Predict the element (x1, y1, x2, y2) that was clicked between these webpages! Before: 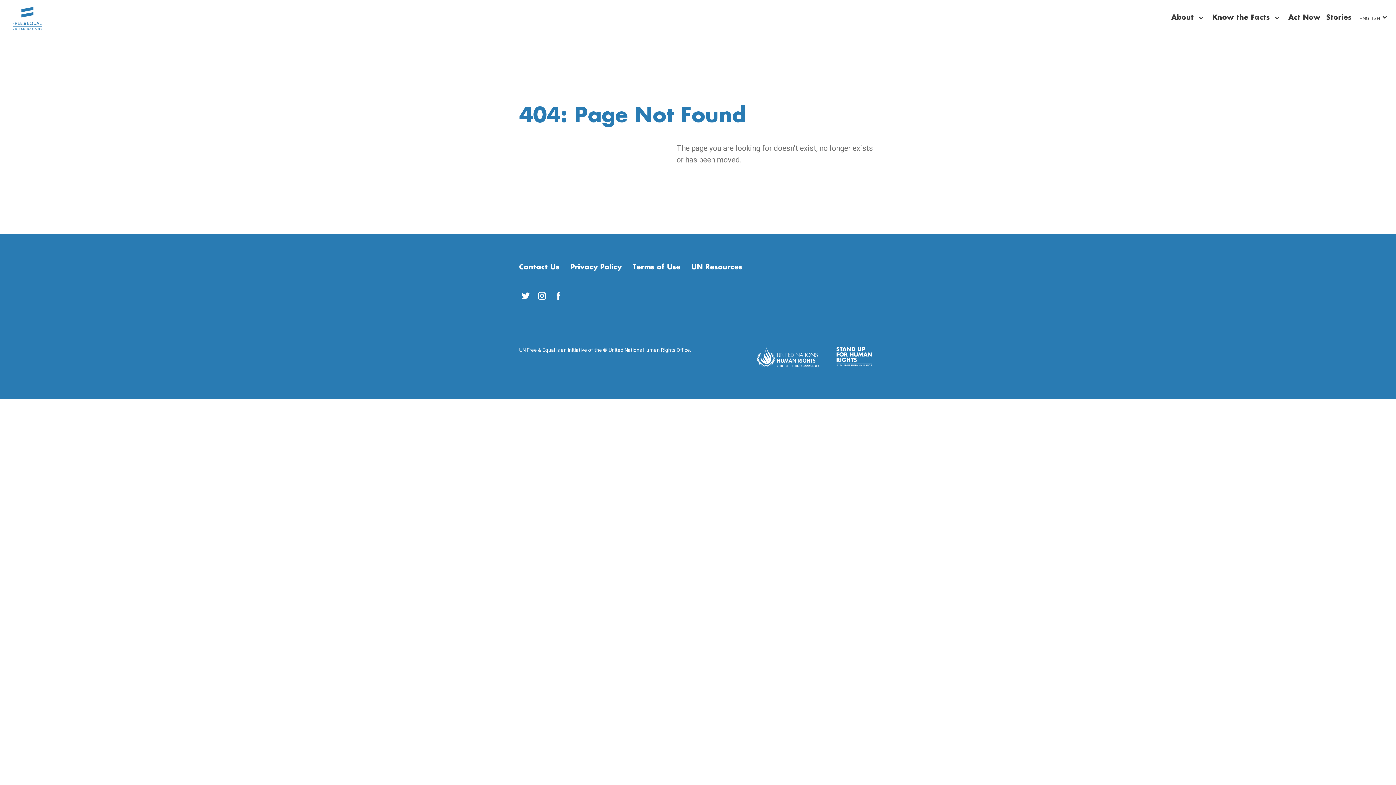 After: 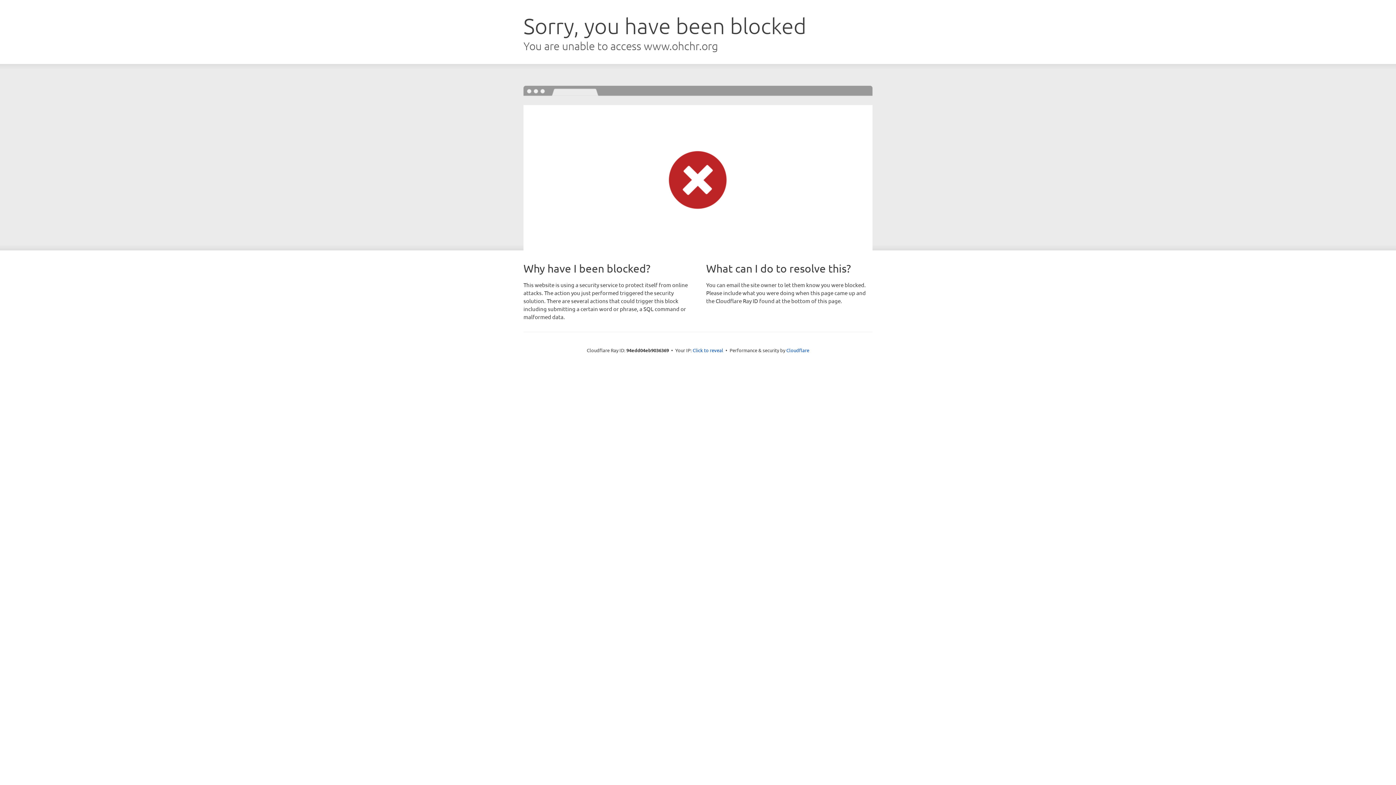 Action: label: United Nations Human Rights bbox: (756, 345, 820, 370)